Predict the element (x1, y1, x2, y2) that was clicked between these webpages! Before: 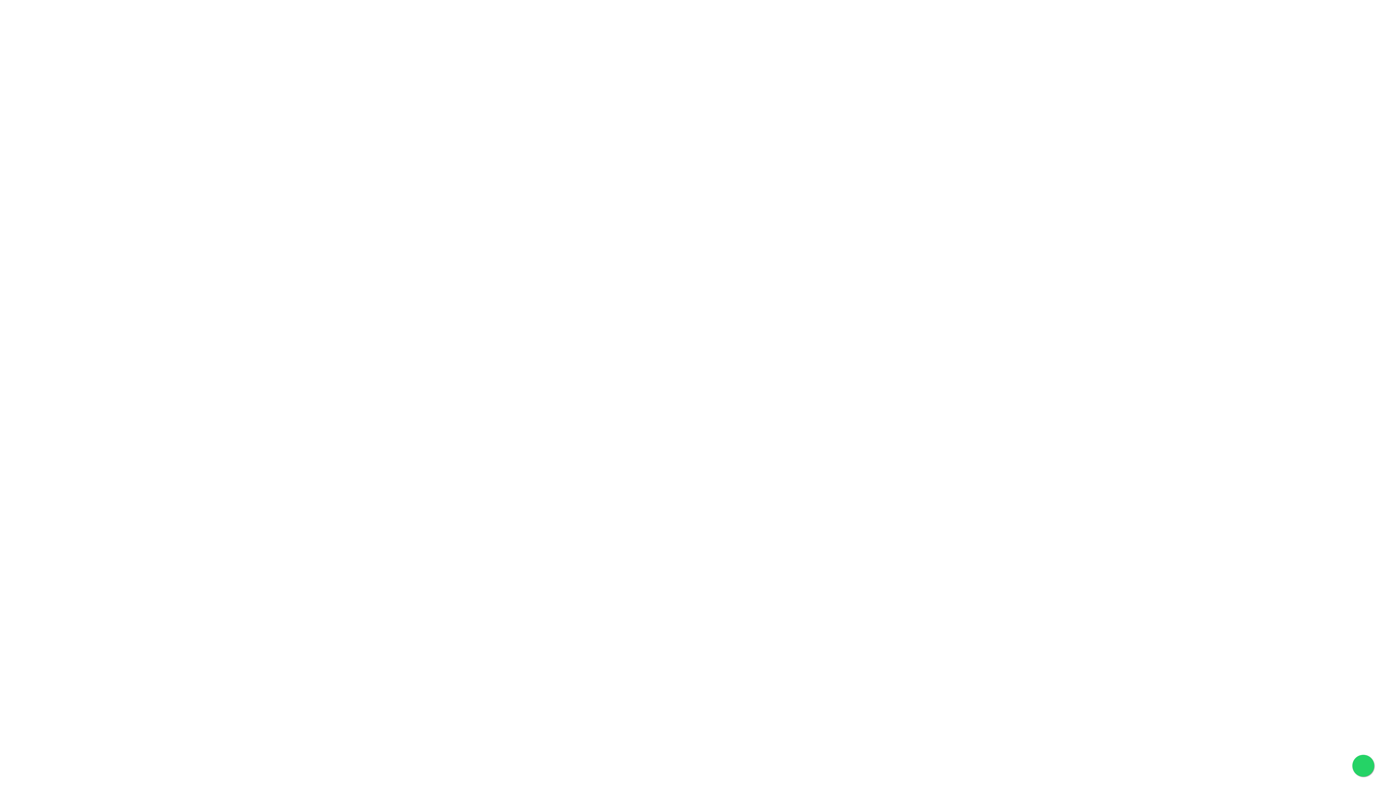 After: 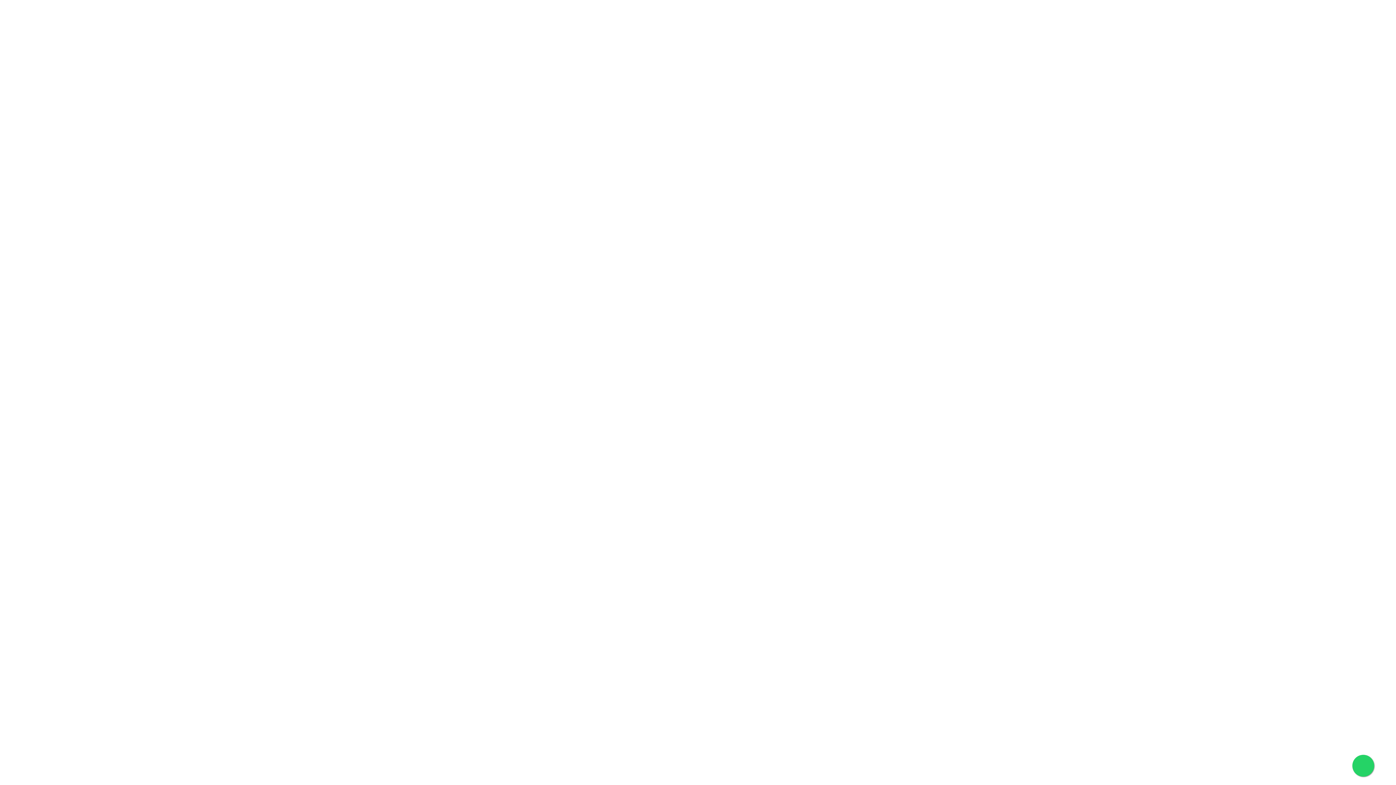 Action: bbox: (1352, 755, 1374, 777)